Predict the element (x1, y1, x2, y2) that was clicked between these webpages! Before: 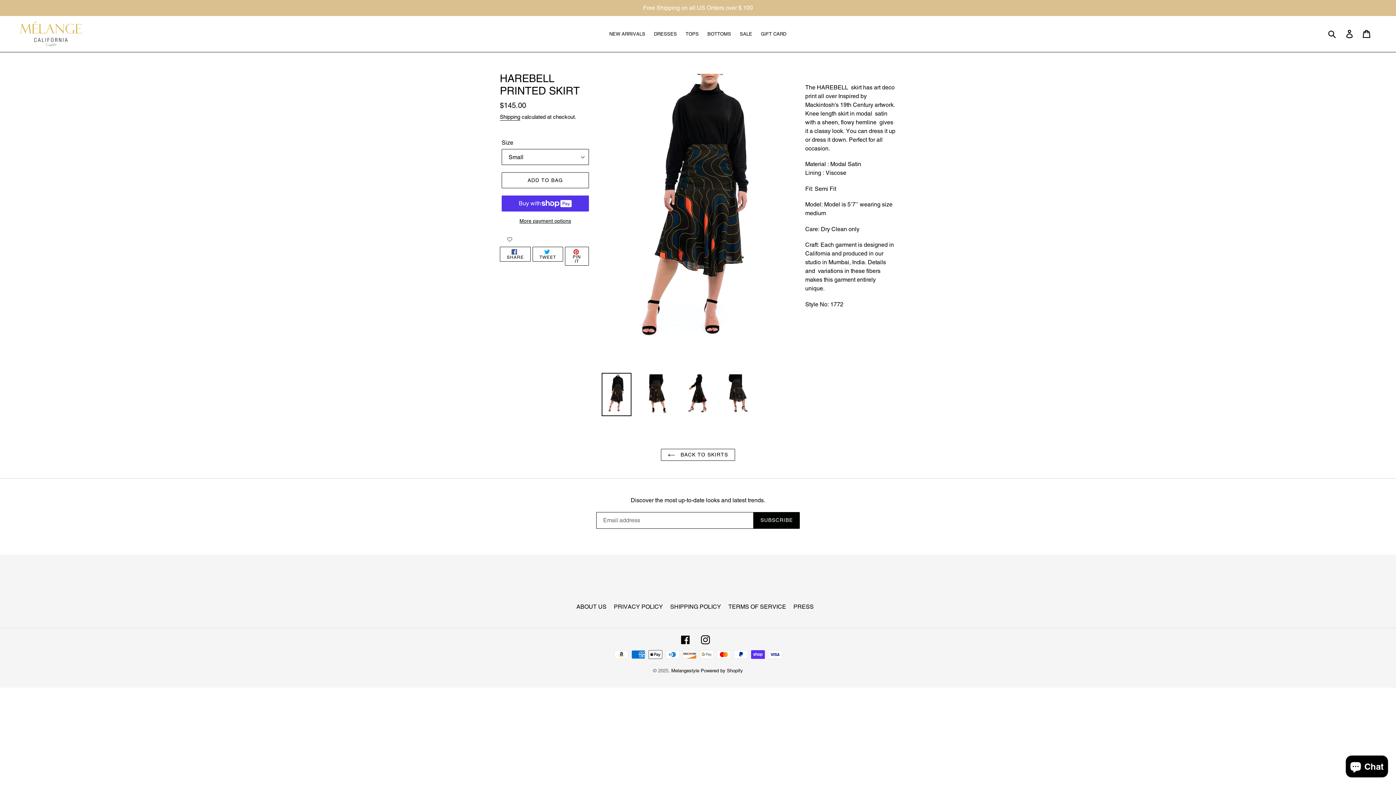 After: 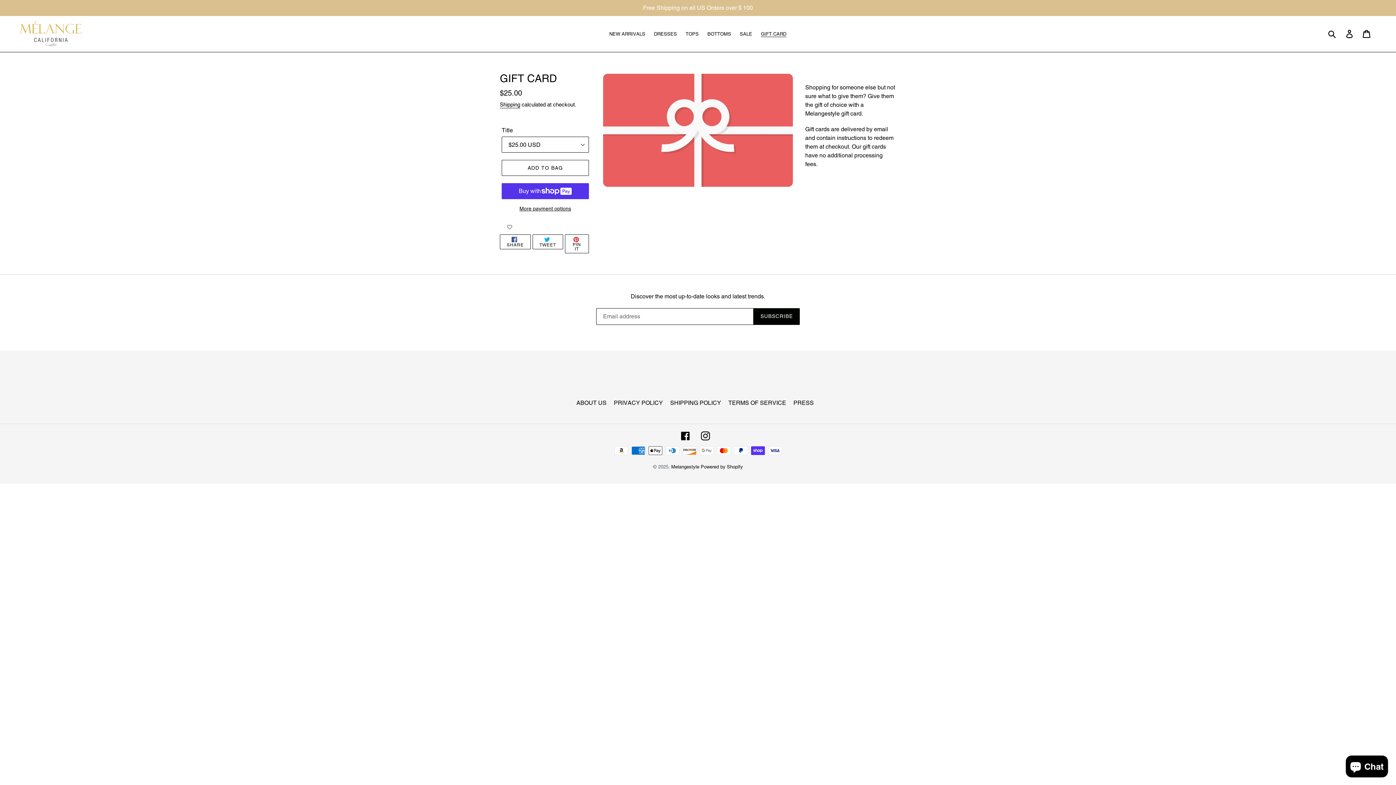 Action: label: GIFT CARD bbox: (757, 29, 790, 38)